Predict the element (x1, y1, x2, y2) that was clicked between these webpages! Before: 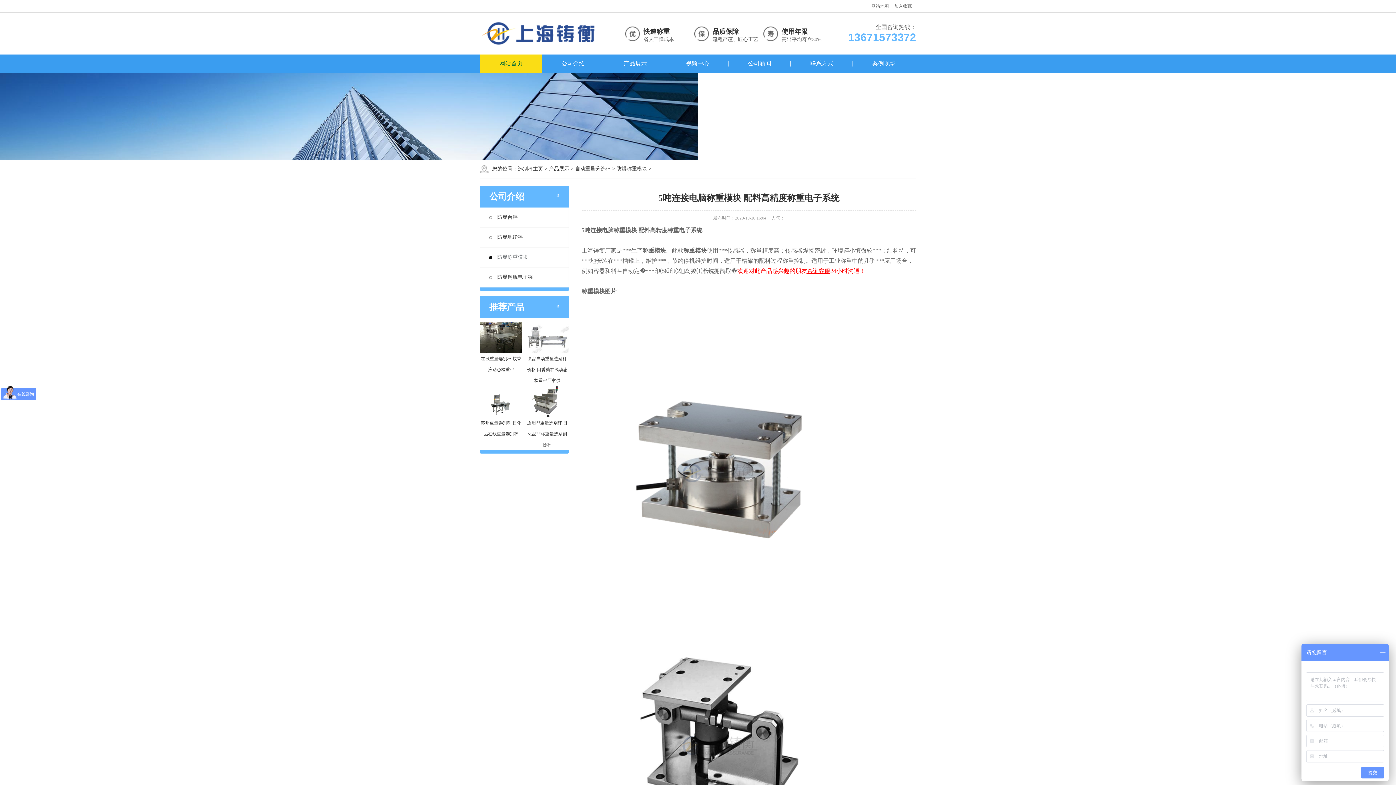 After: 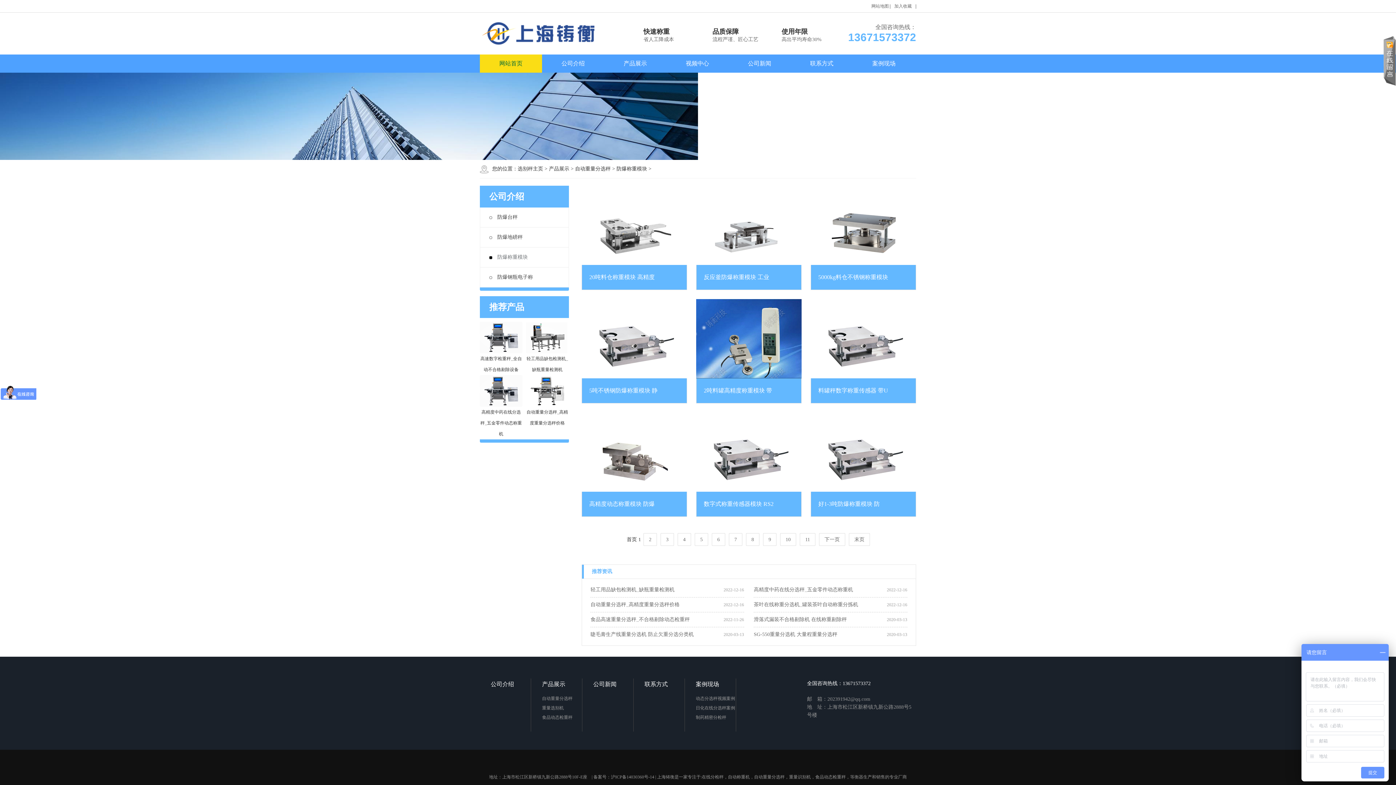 Action: bbox: (616, 166, 647, 171) label: 防爆称重模块